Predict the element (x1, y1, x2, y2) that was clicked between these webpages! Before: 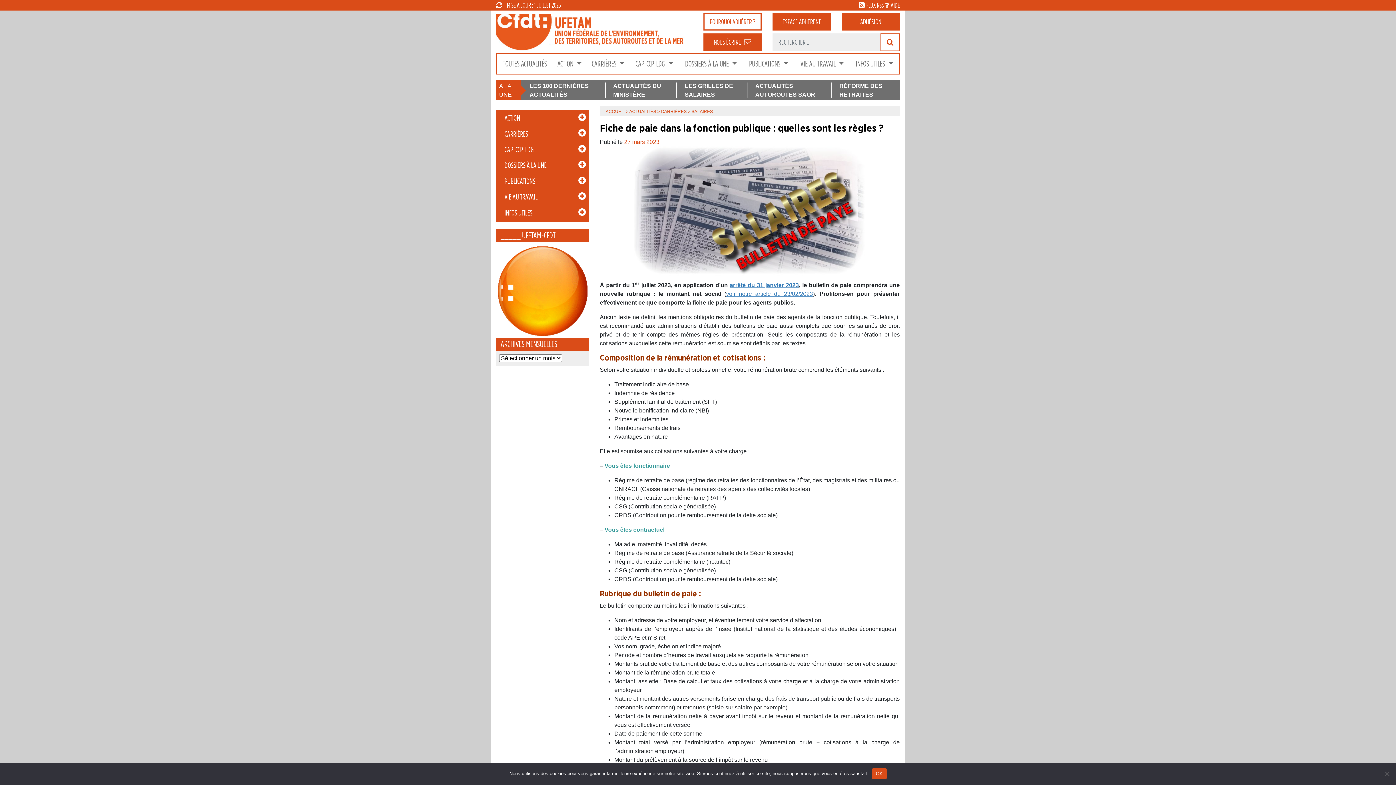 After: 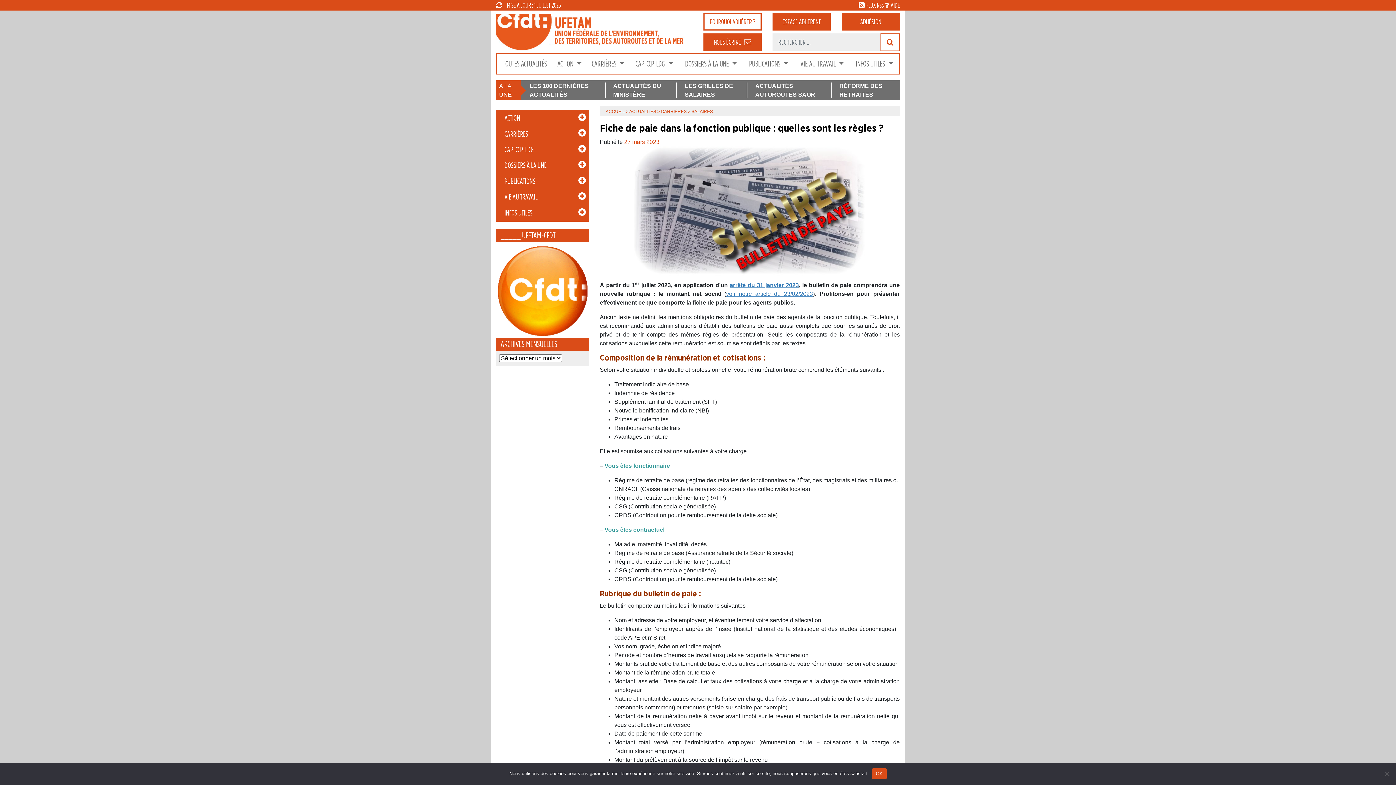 Action: bbox: (726, 290, 813, 296) label: voir notre article du 23/02/2023